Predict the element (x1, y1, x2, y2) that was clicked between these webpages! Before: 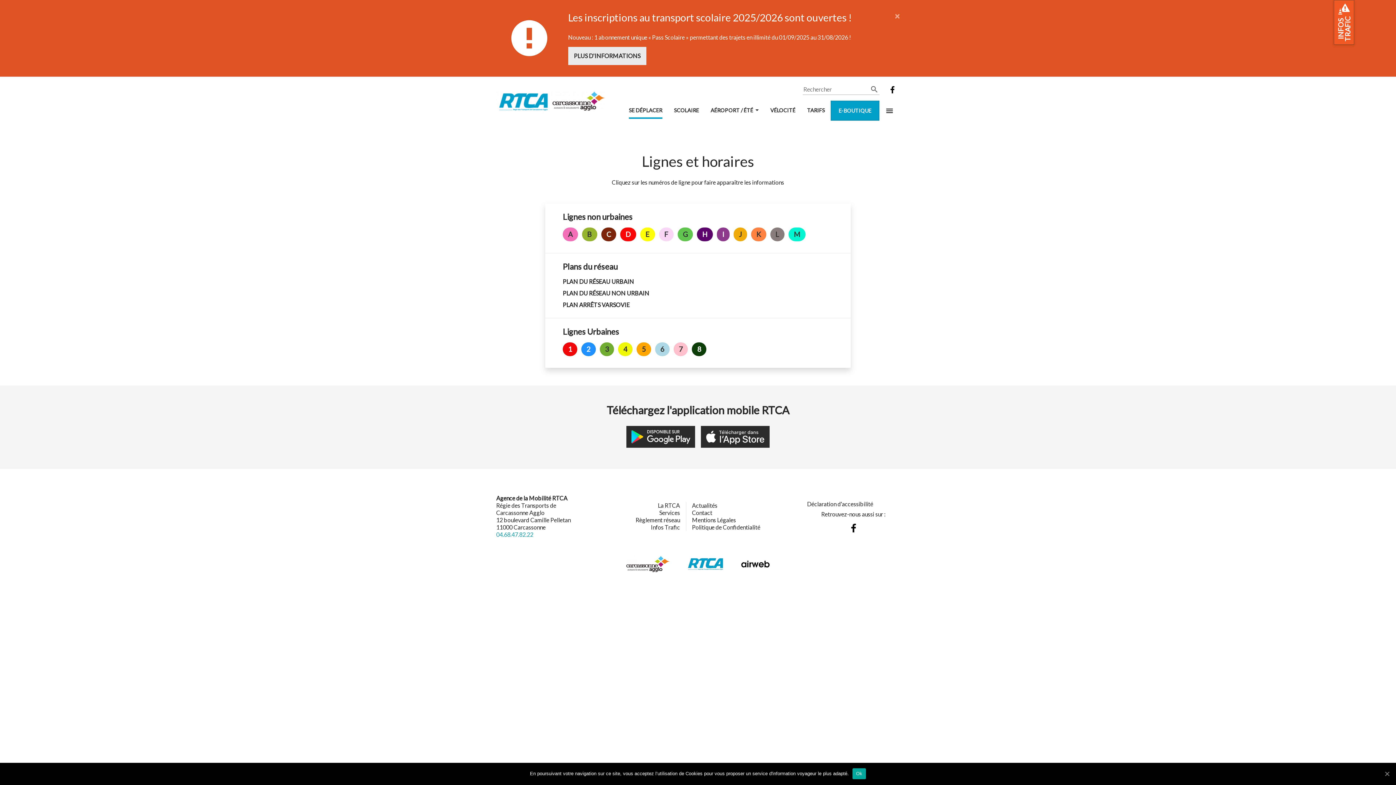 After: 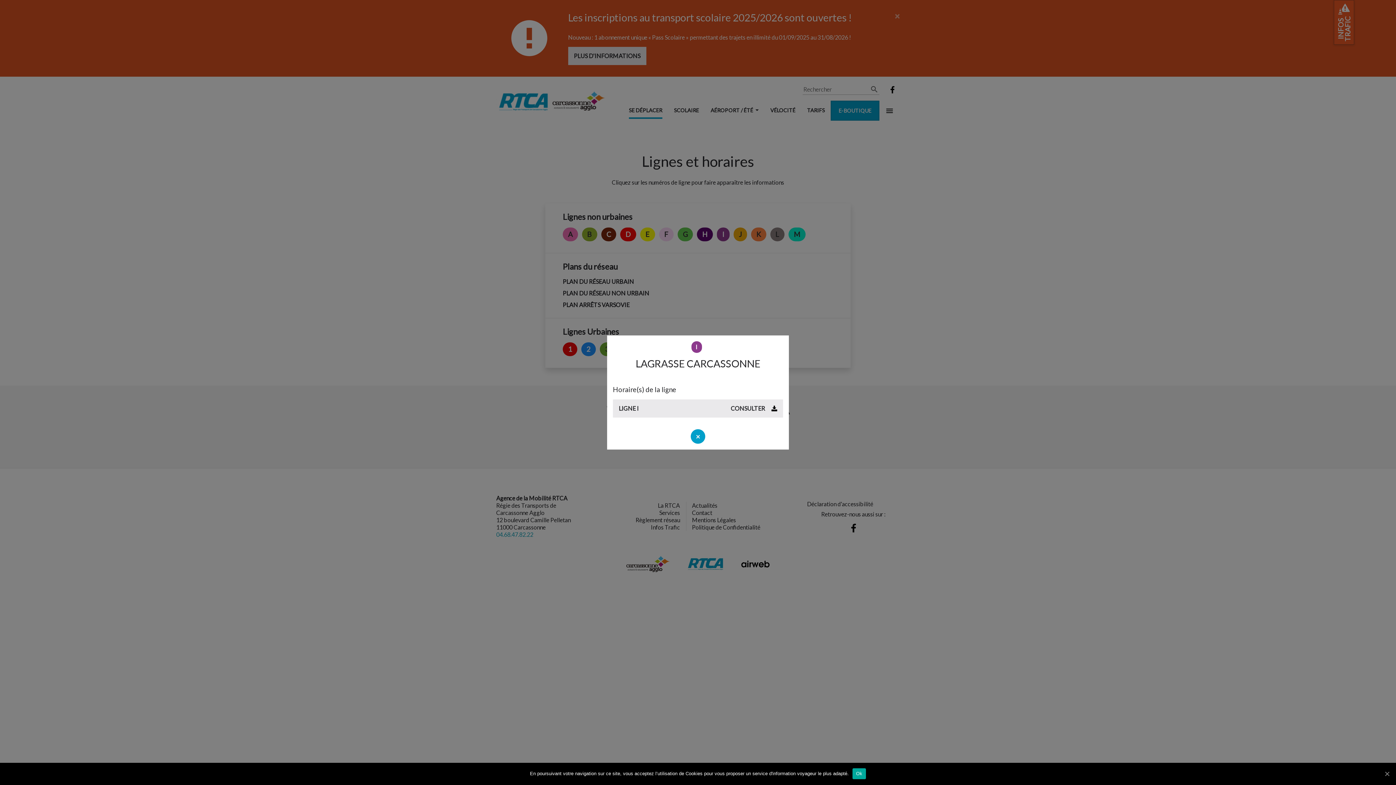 Action: bbox: (717, 227, 729, 241) label: I